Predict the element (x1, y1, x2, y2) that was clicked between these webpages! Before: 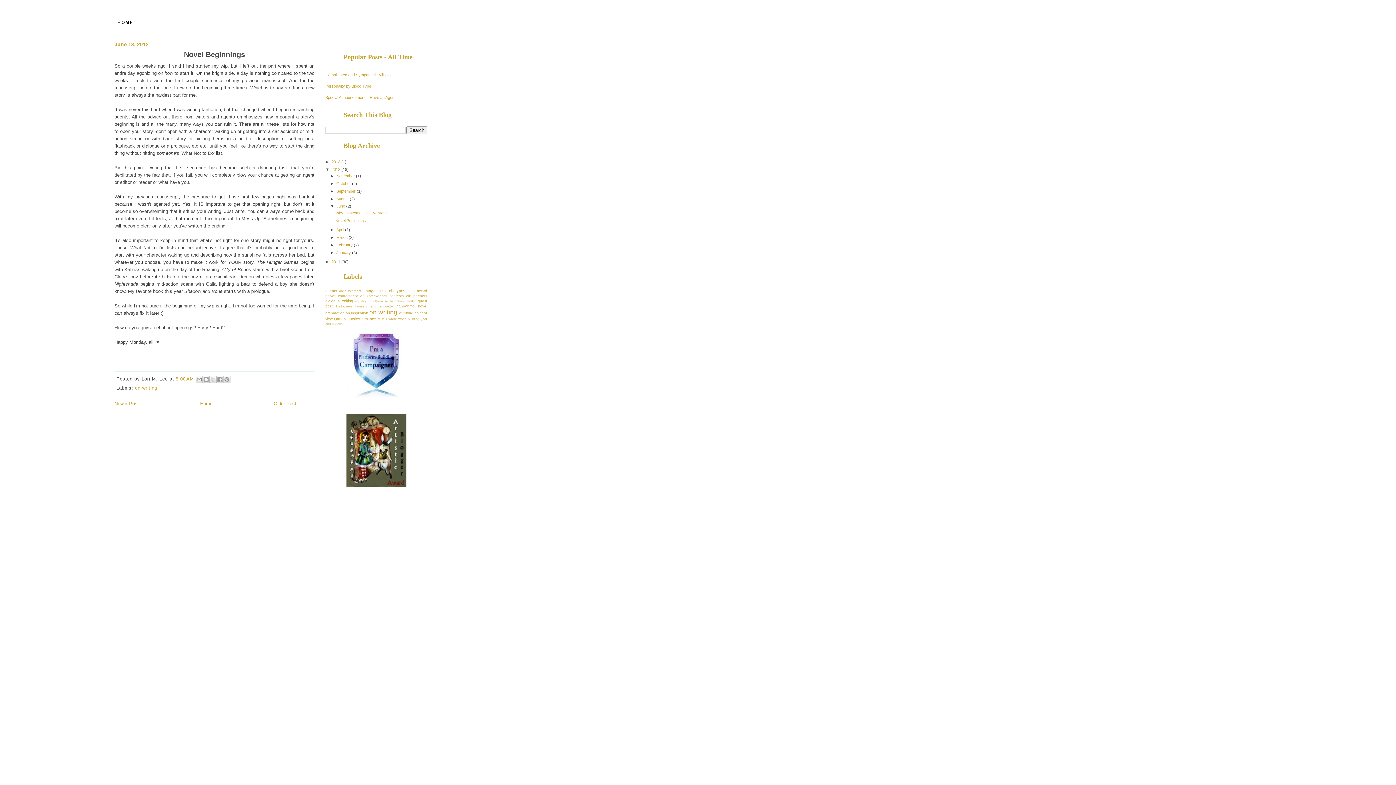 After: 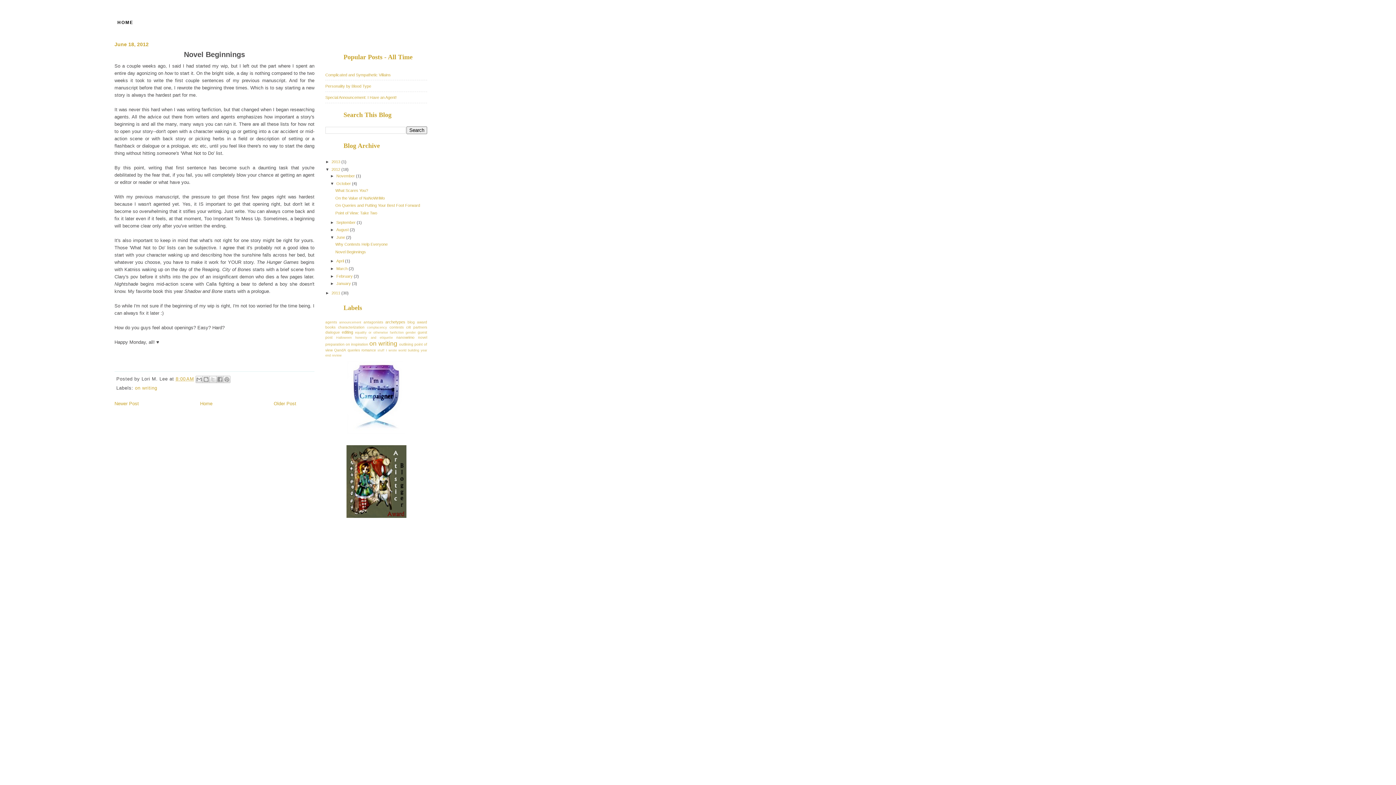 Action: label: ►   bbox: (330, 181, 336, 185)